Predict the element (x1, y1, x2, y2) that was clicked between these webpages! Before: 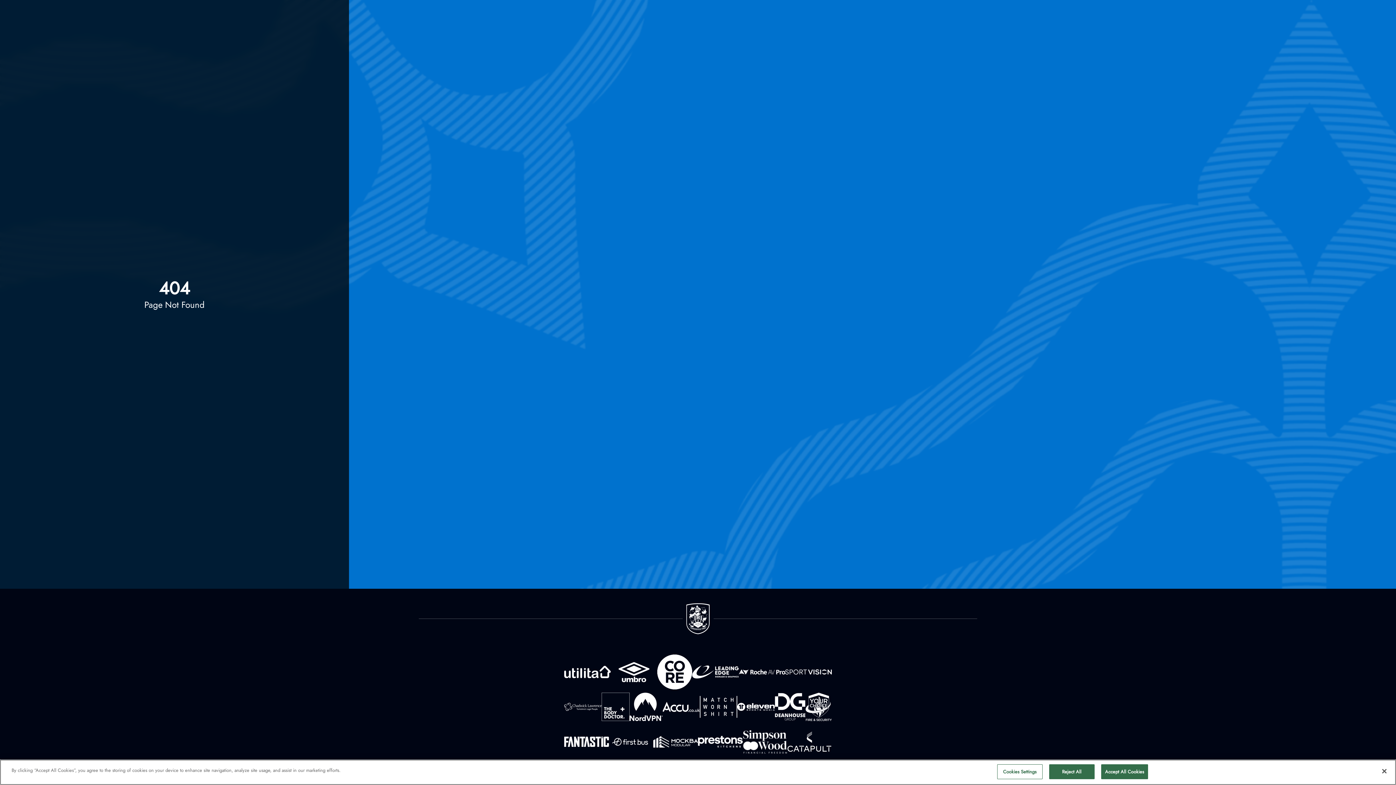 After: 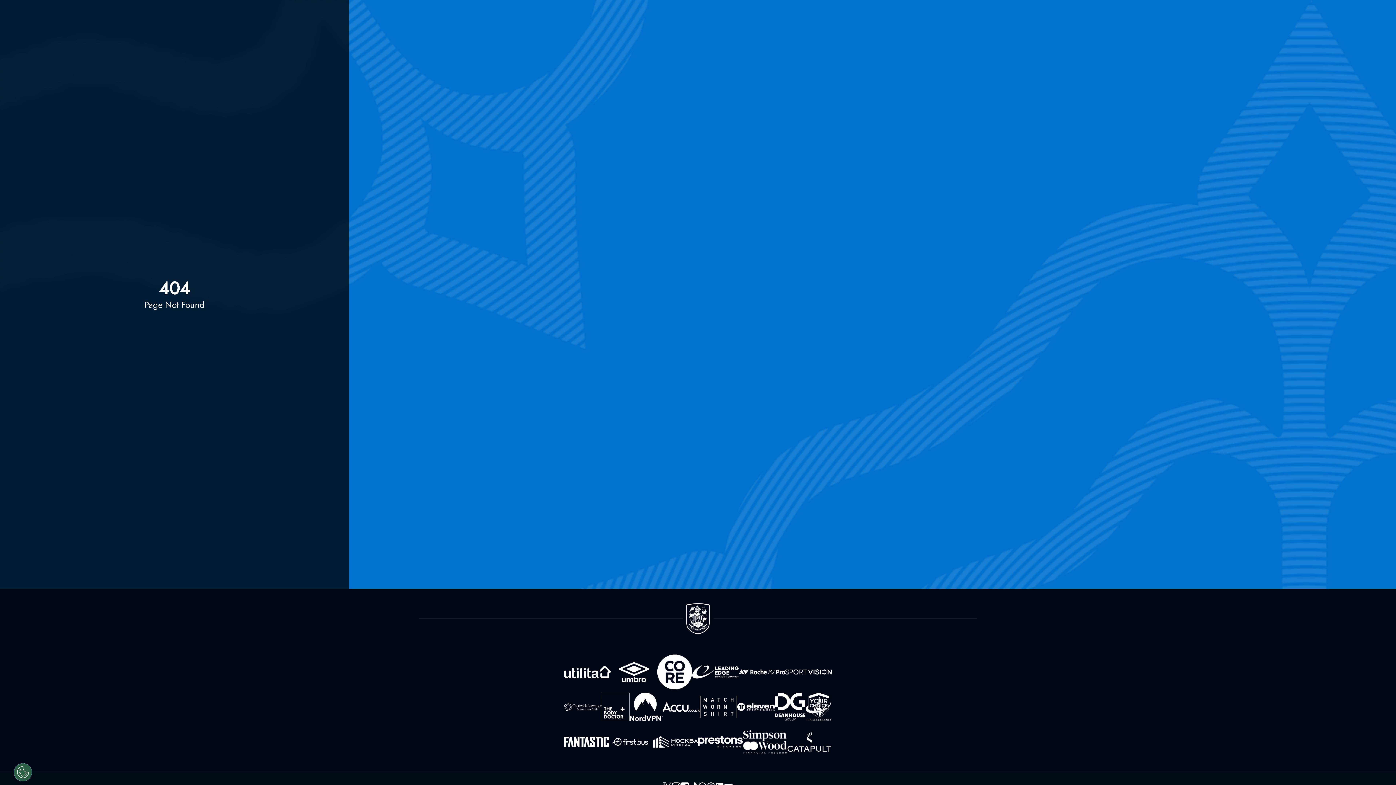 Action: label: Close bbox: (1376, 763, 1392, 779)